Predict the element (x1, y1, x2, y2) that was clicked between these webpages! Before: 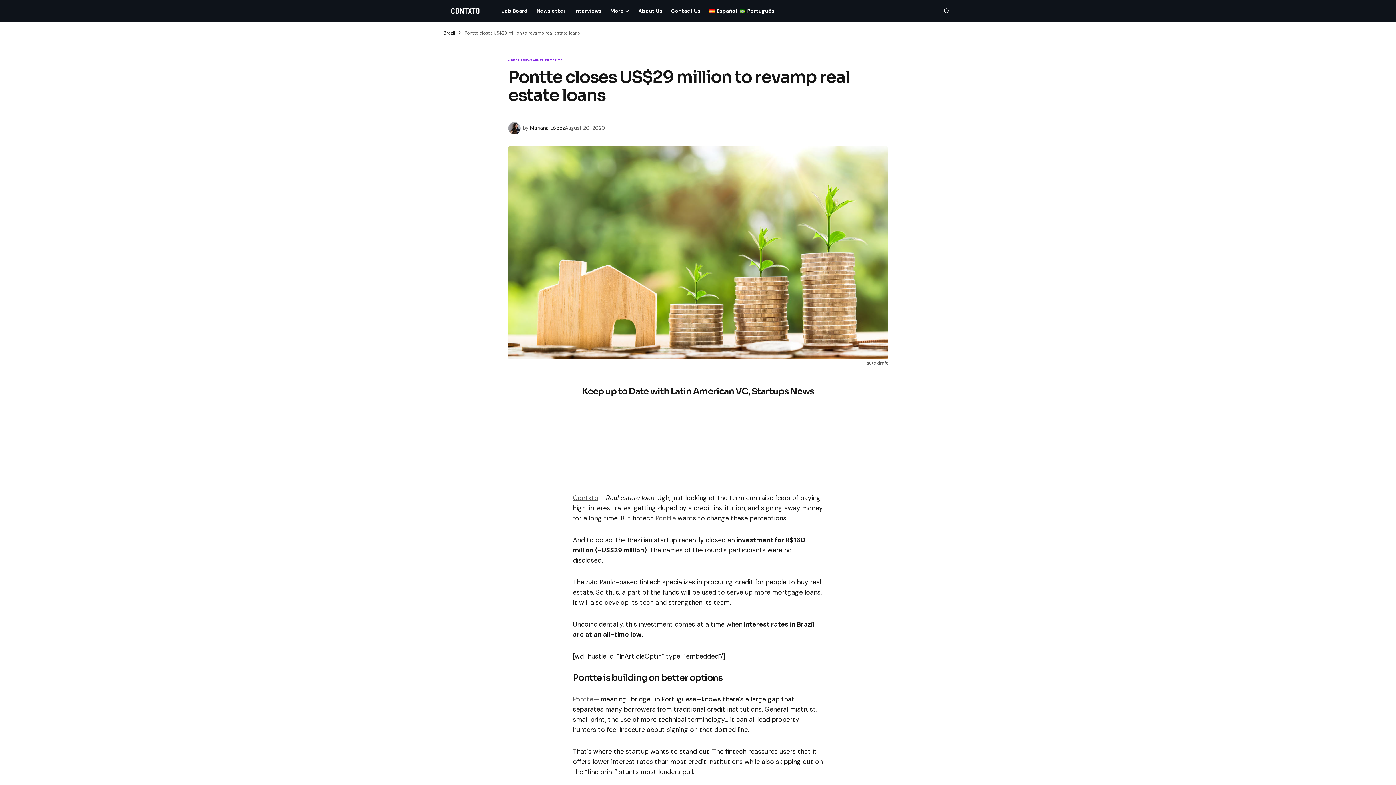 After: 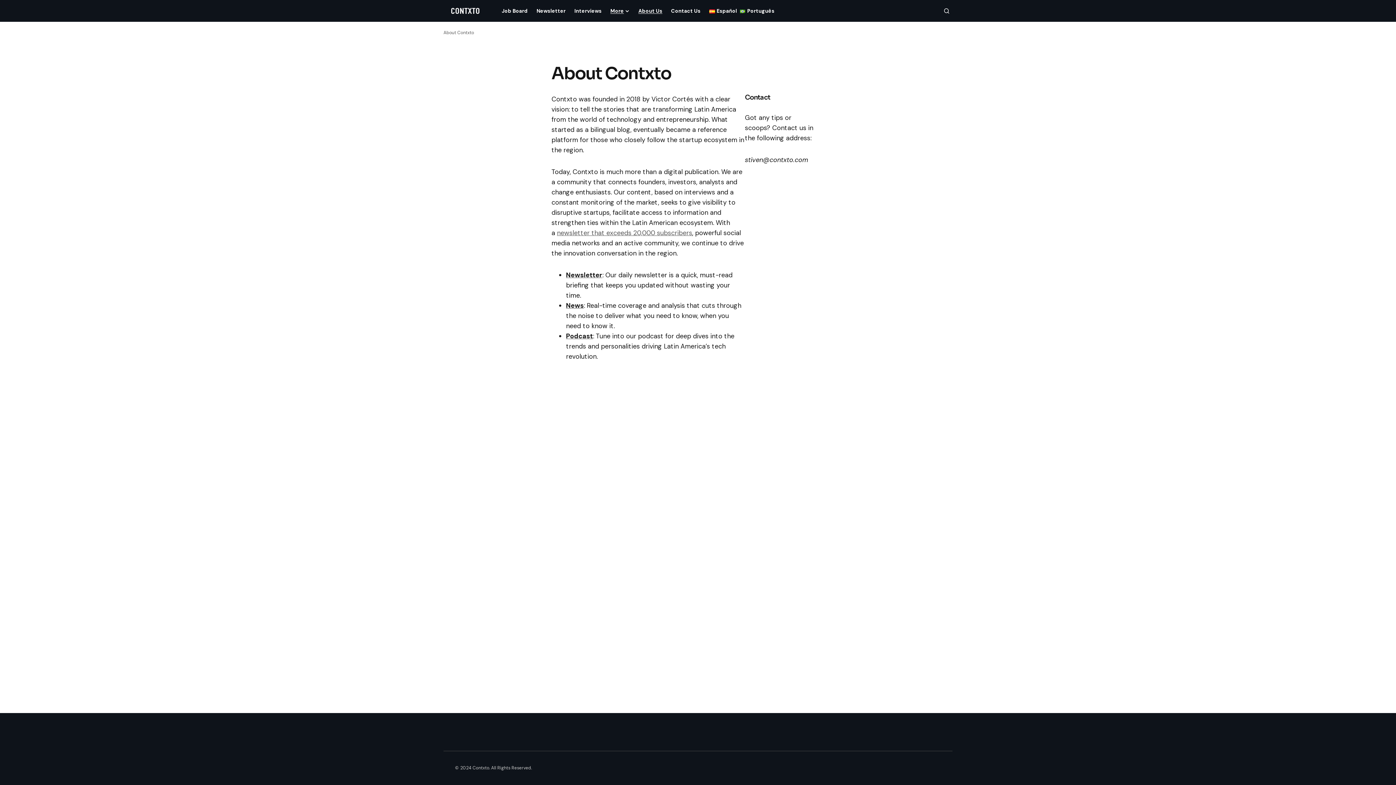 Action: label: More bbox: (606, 0, 634, 21)